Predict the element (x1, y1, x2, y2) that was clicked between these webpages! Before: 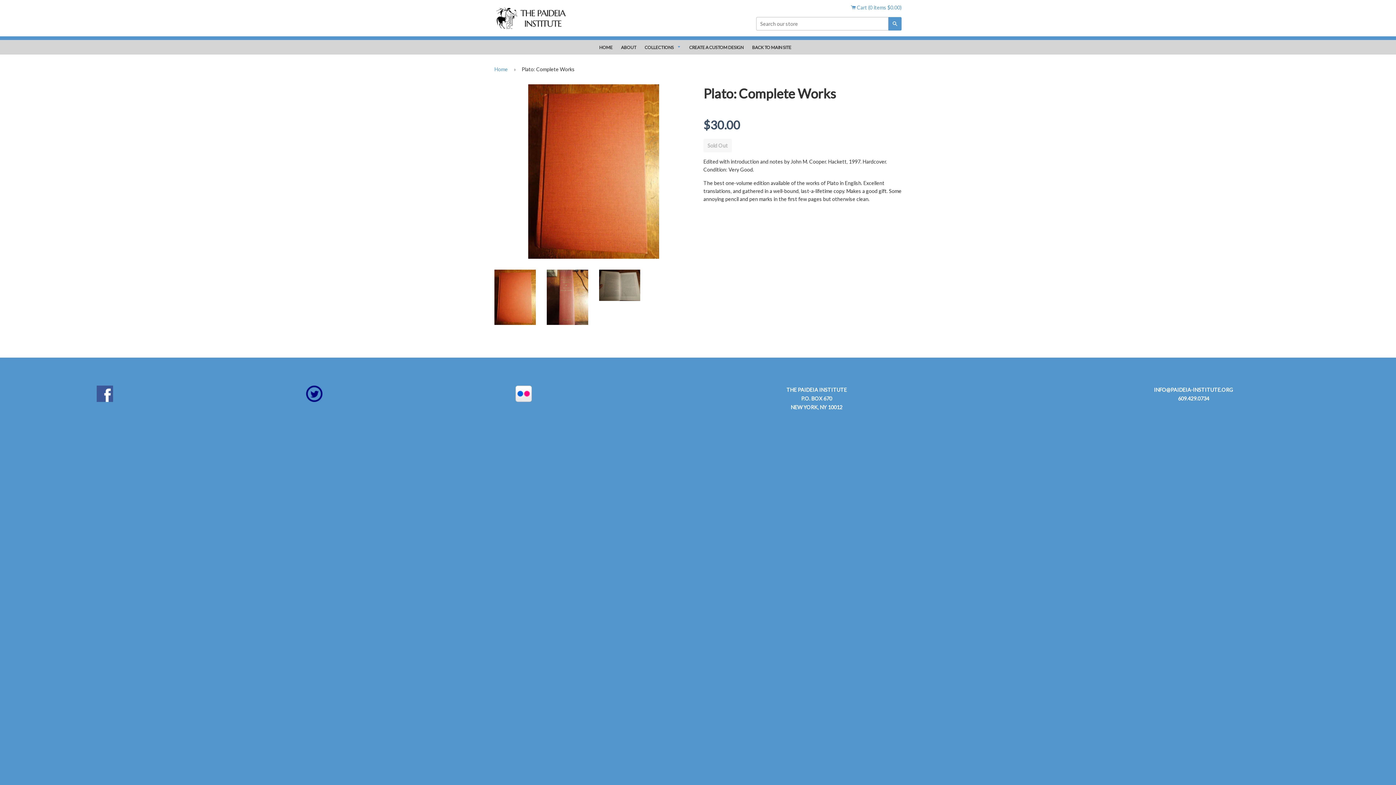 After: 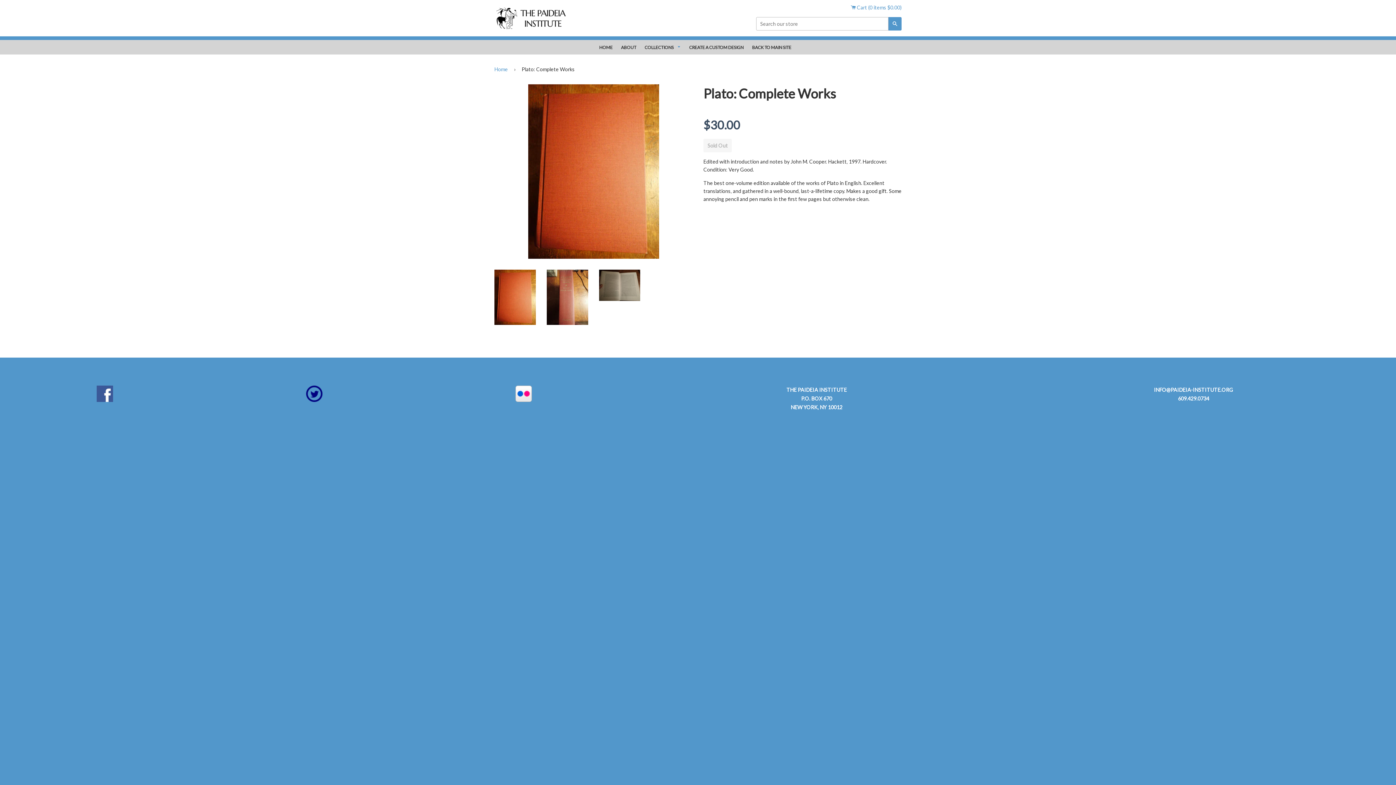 Action: label: 609.429.0734 bbox: (1178, 395, 1209, 401)